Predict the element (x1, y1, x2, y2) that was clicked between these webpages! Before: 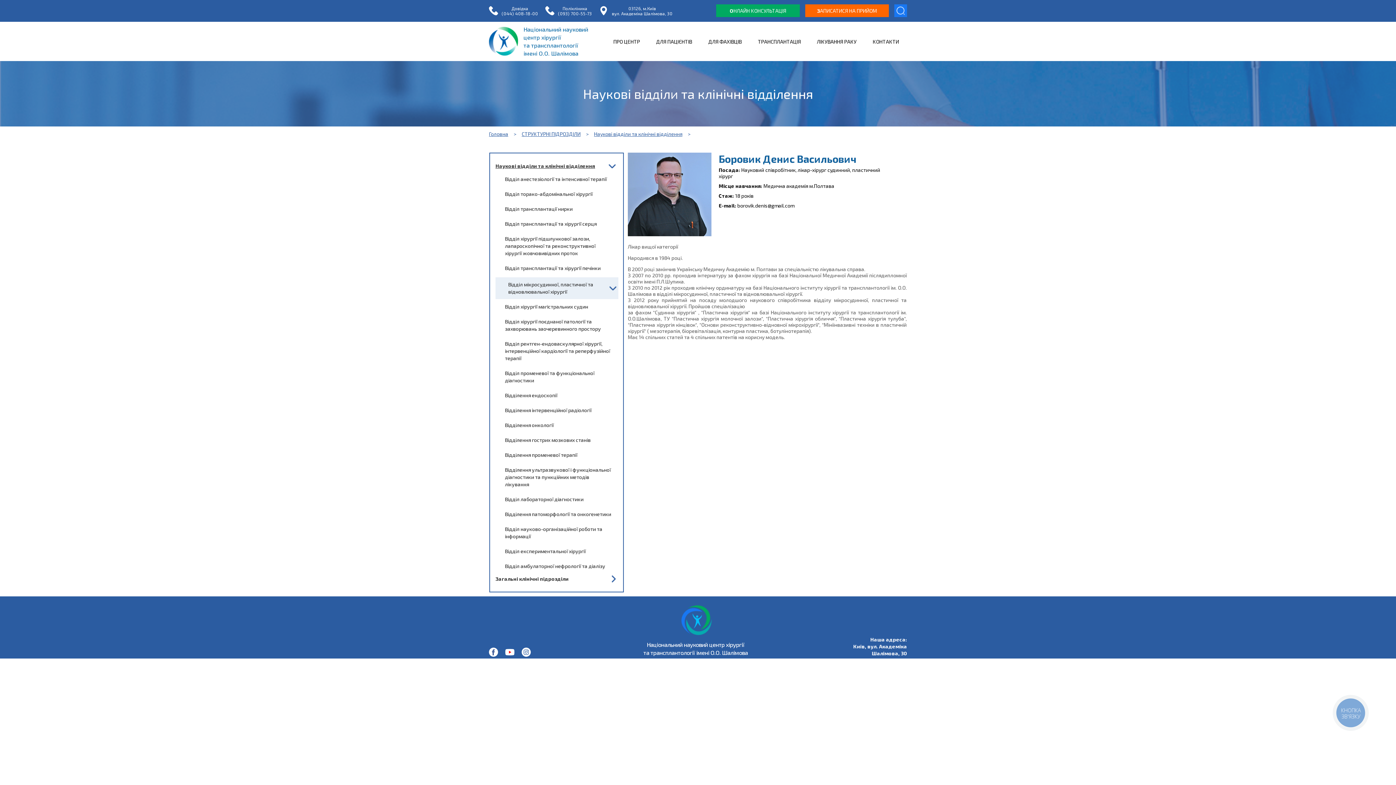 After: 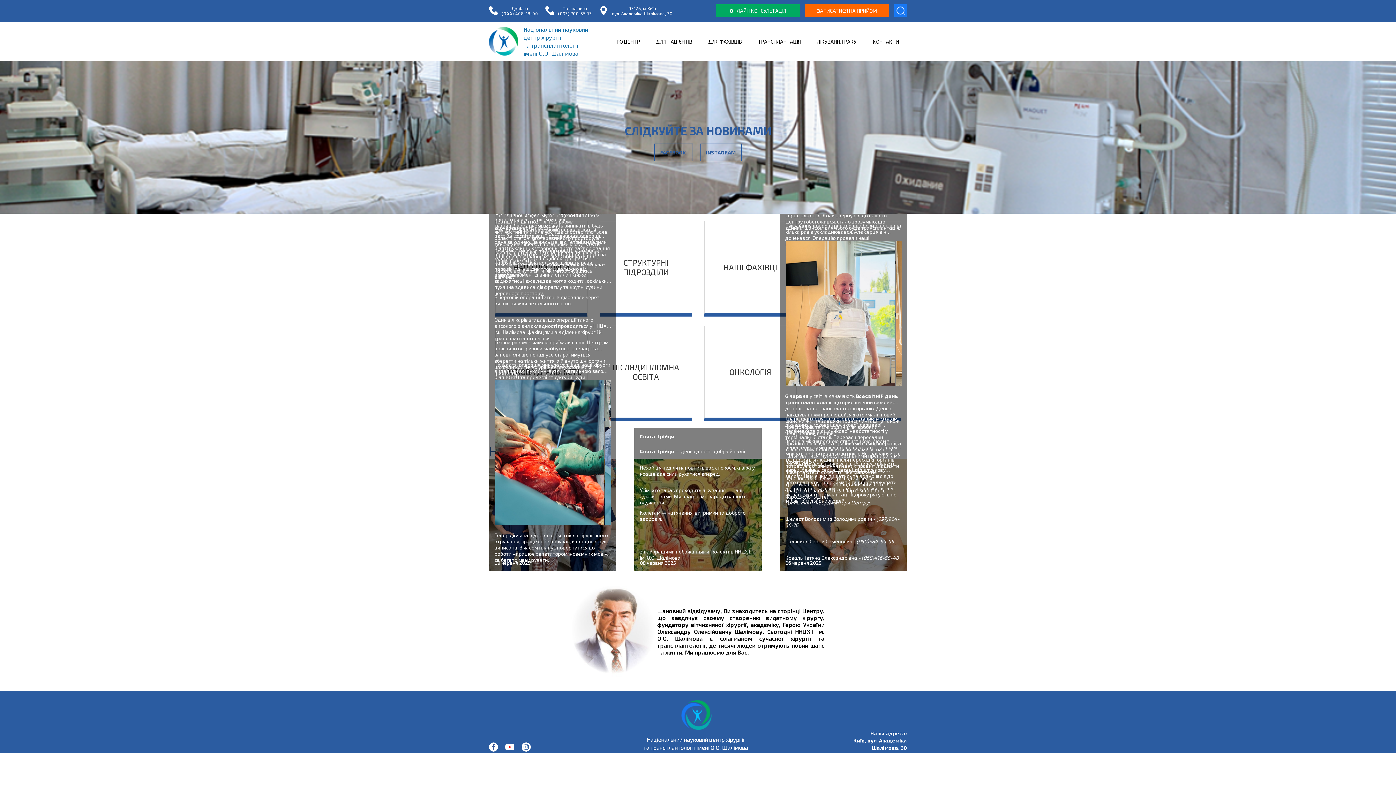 Action: label: Національний науковий центр хірургії
та трансплантології
імені О.О. Шалімова bbox: (489, 25, 605, 57)